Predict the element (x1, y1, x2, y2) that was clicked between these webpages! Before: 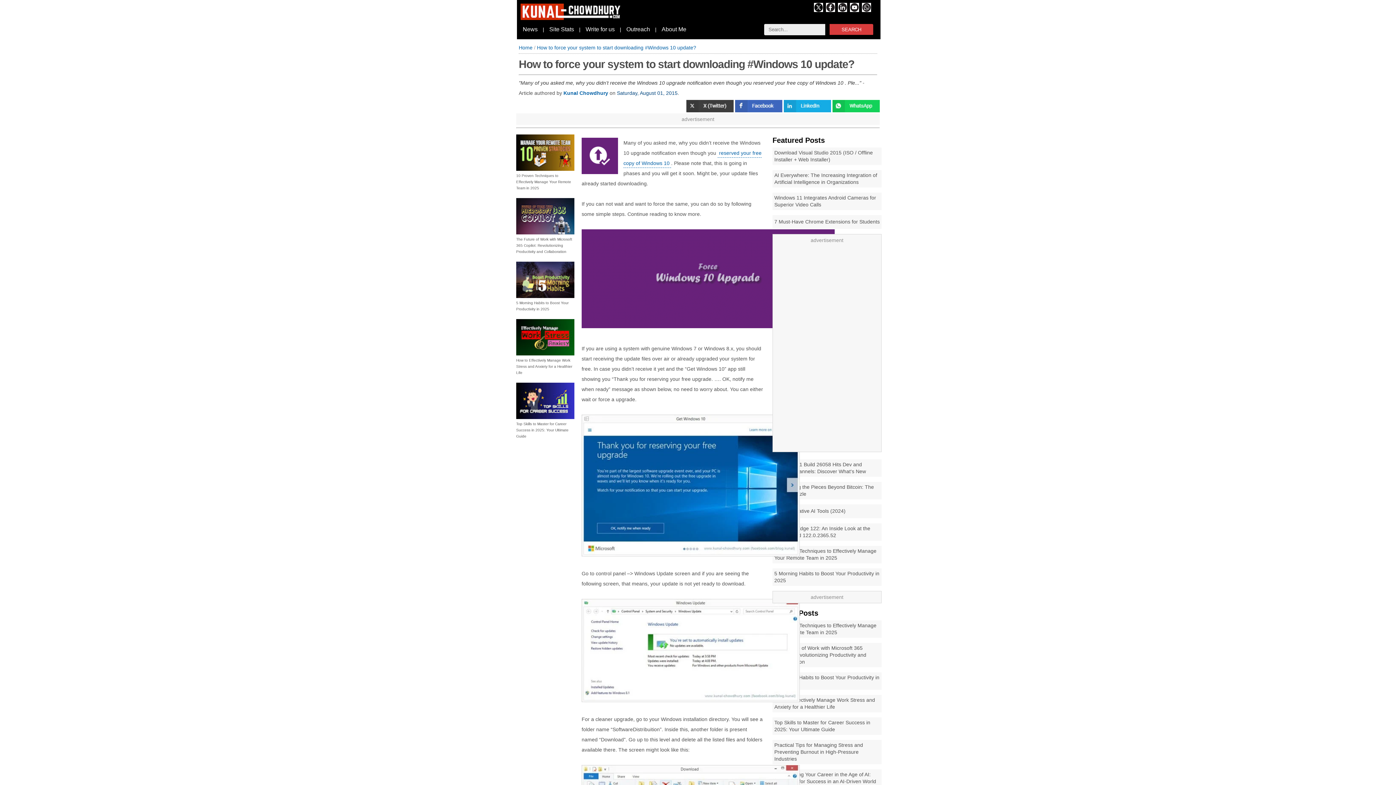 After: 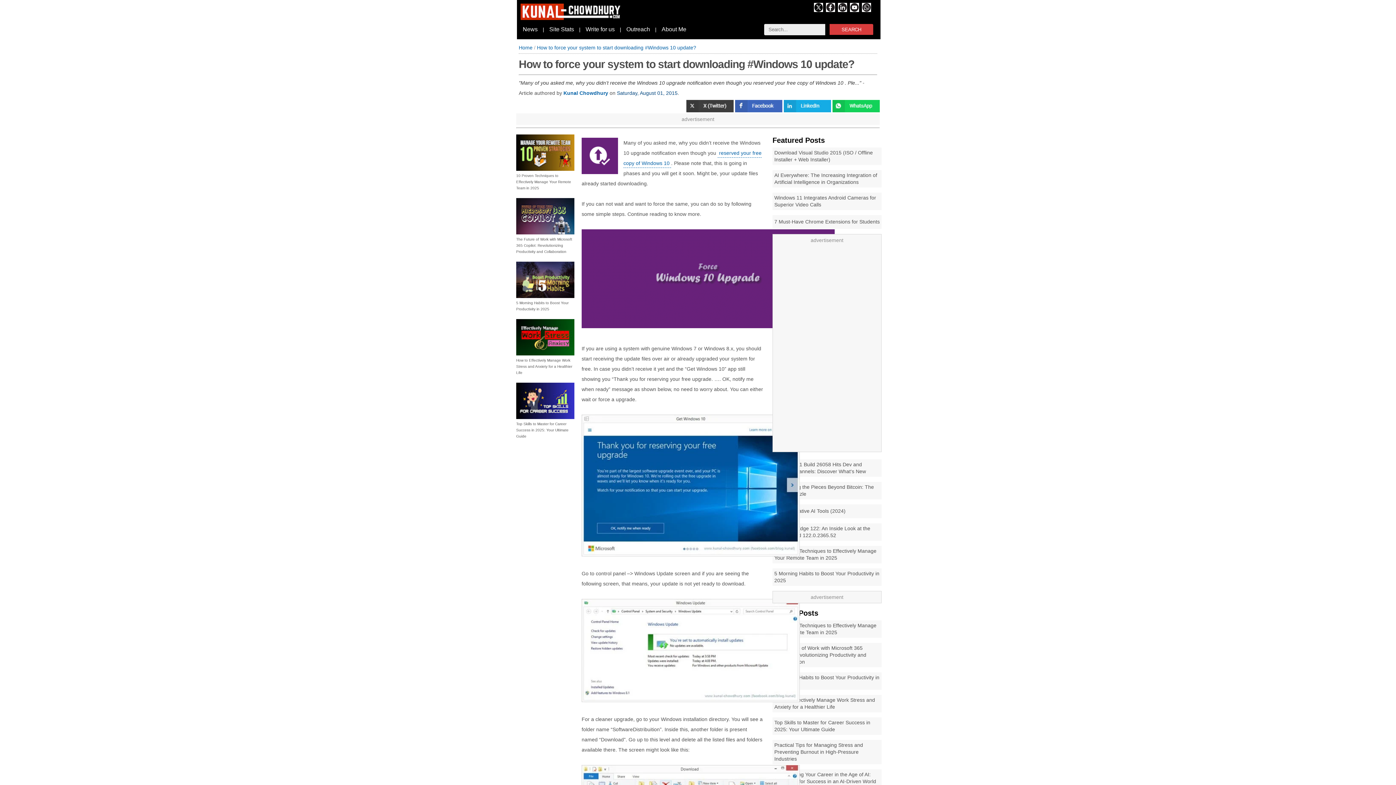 Action: bbox: (826, 7, 835, 13)